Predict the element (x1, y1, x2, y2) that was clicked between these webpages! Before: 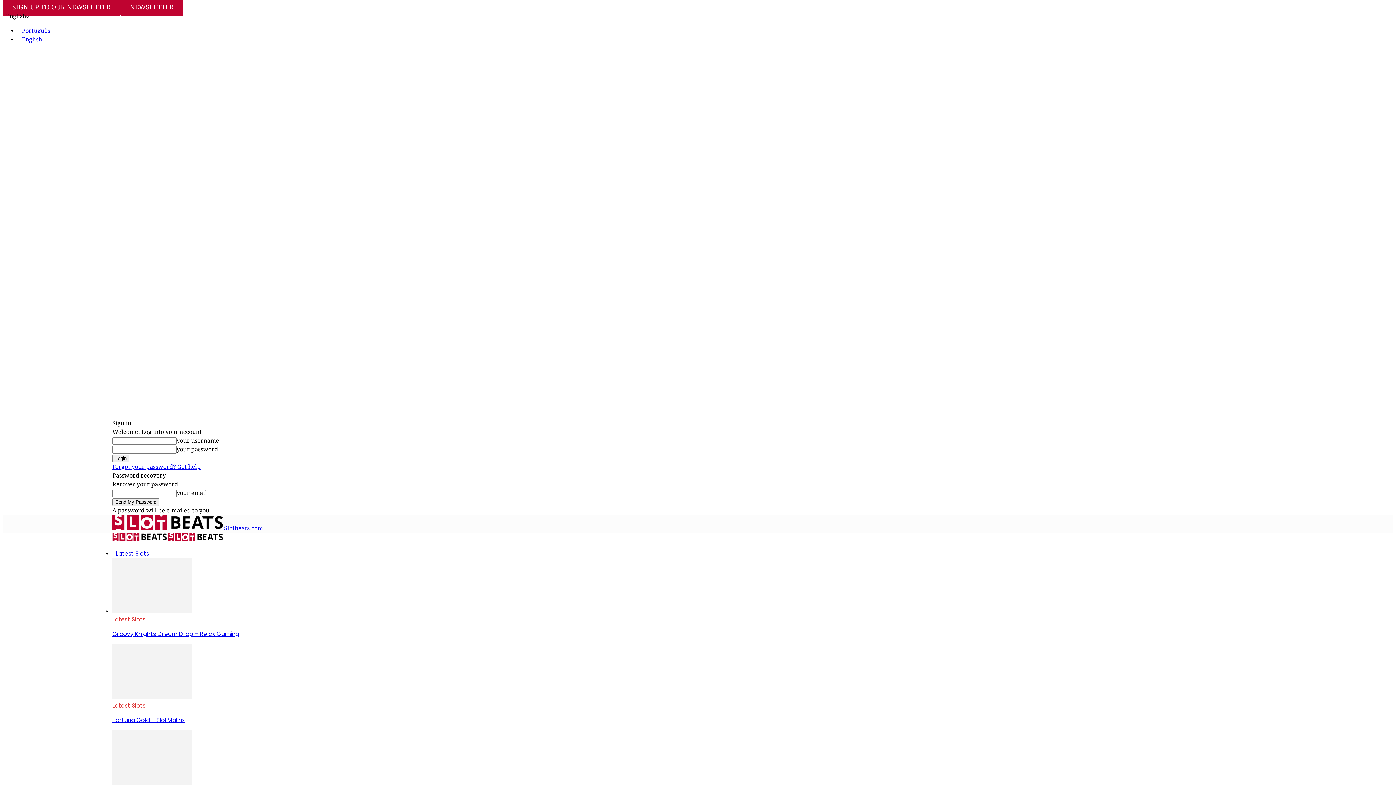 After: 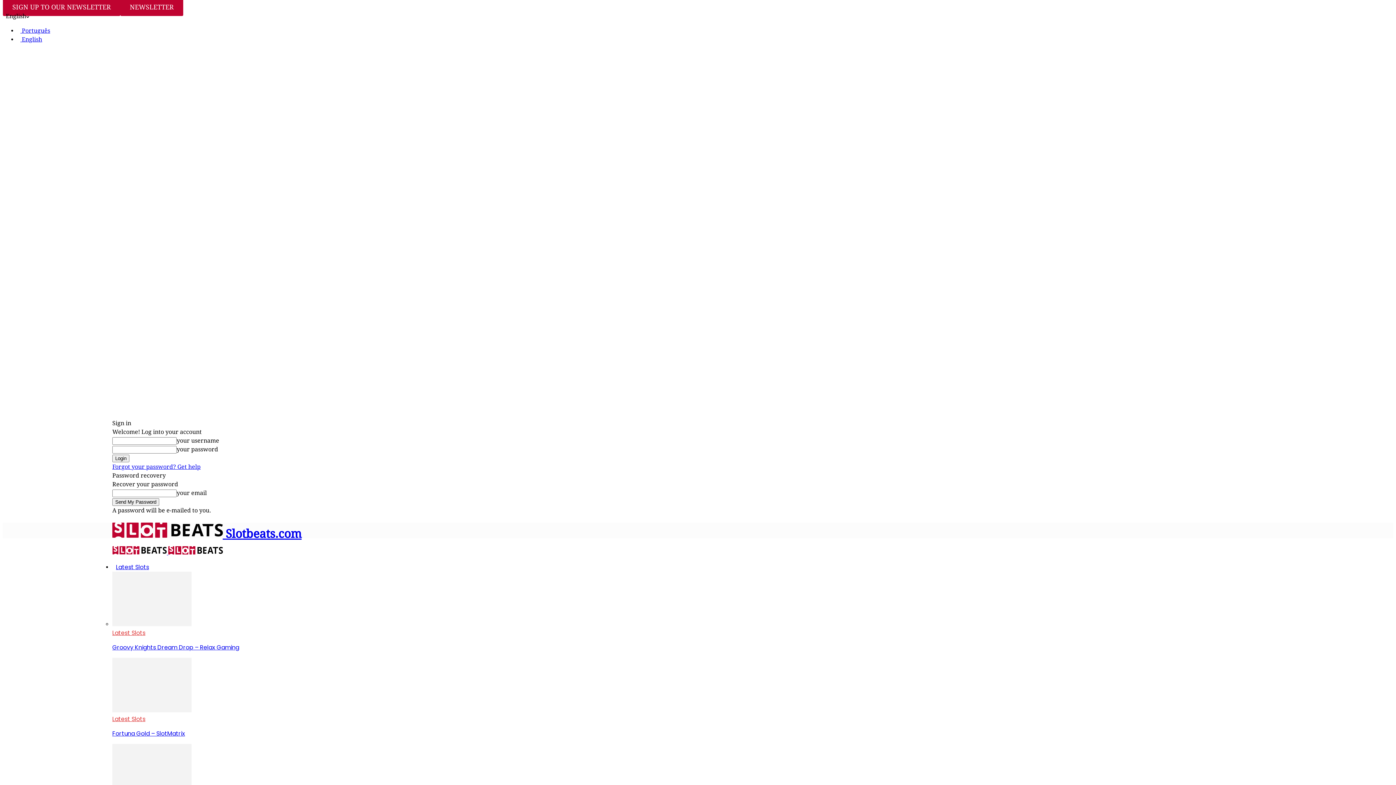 Action: bbox: (168, 536, 222, 542) label: Logo